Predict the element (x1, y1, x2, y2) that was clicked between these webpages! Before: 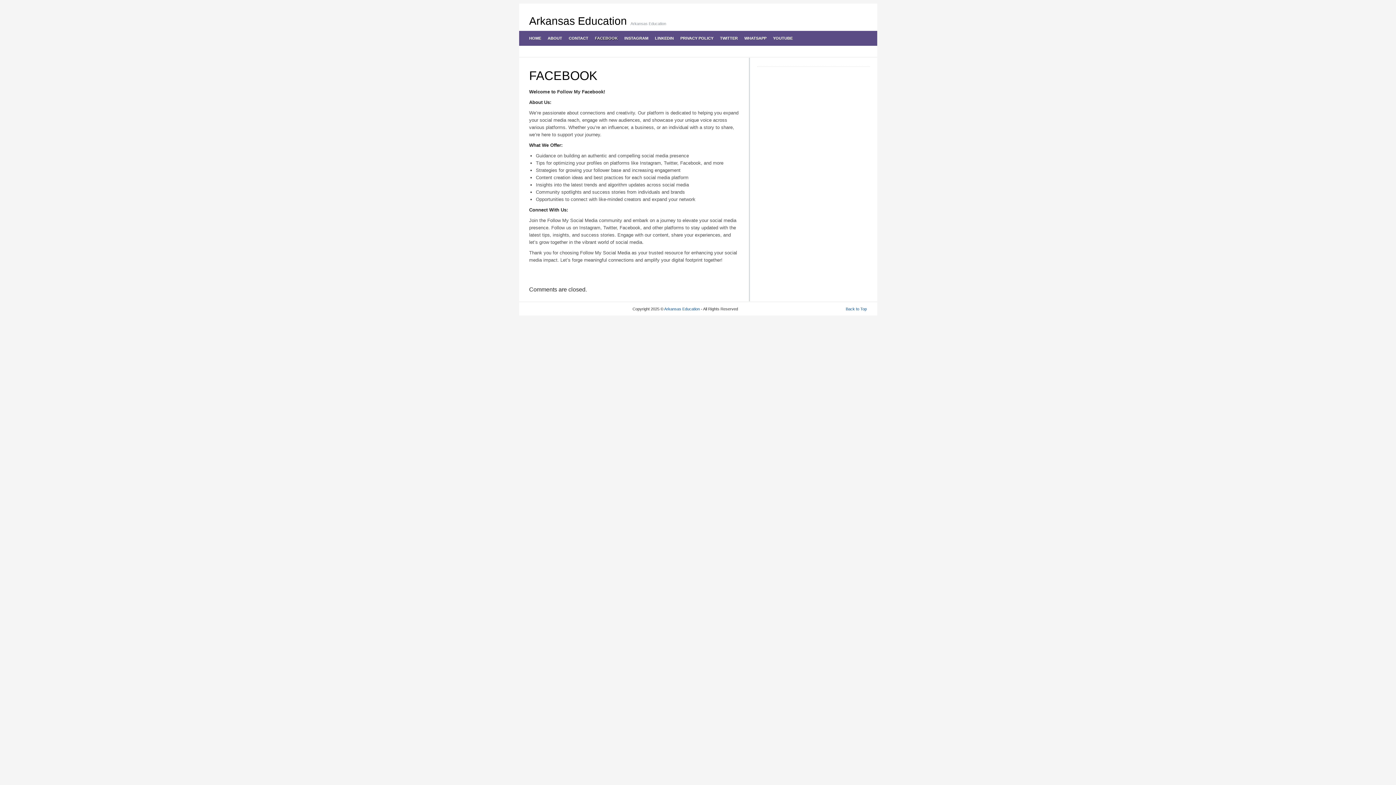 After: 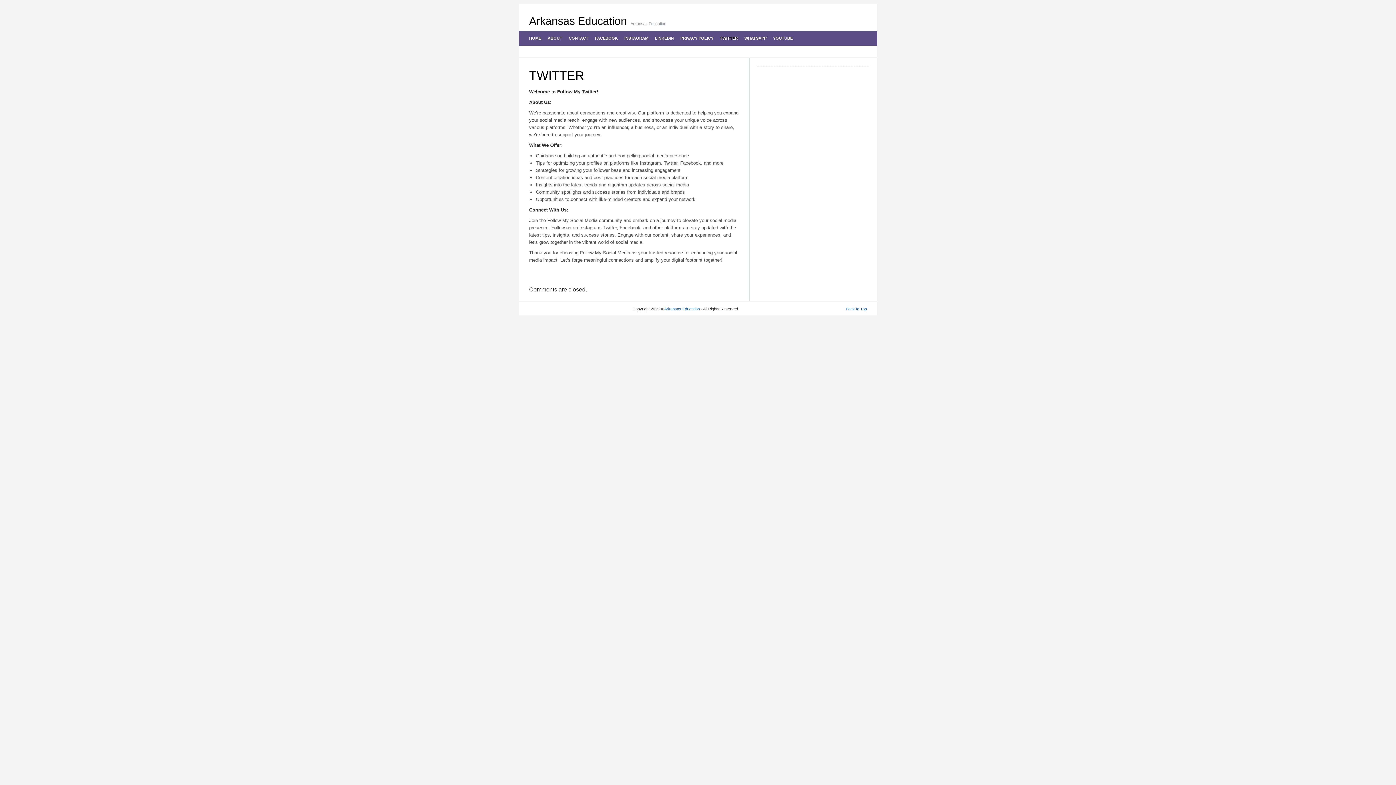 Action: label: TWITTER bbox: (716, 30, 740, 45)